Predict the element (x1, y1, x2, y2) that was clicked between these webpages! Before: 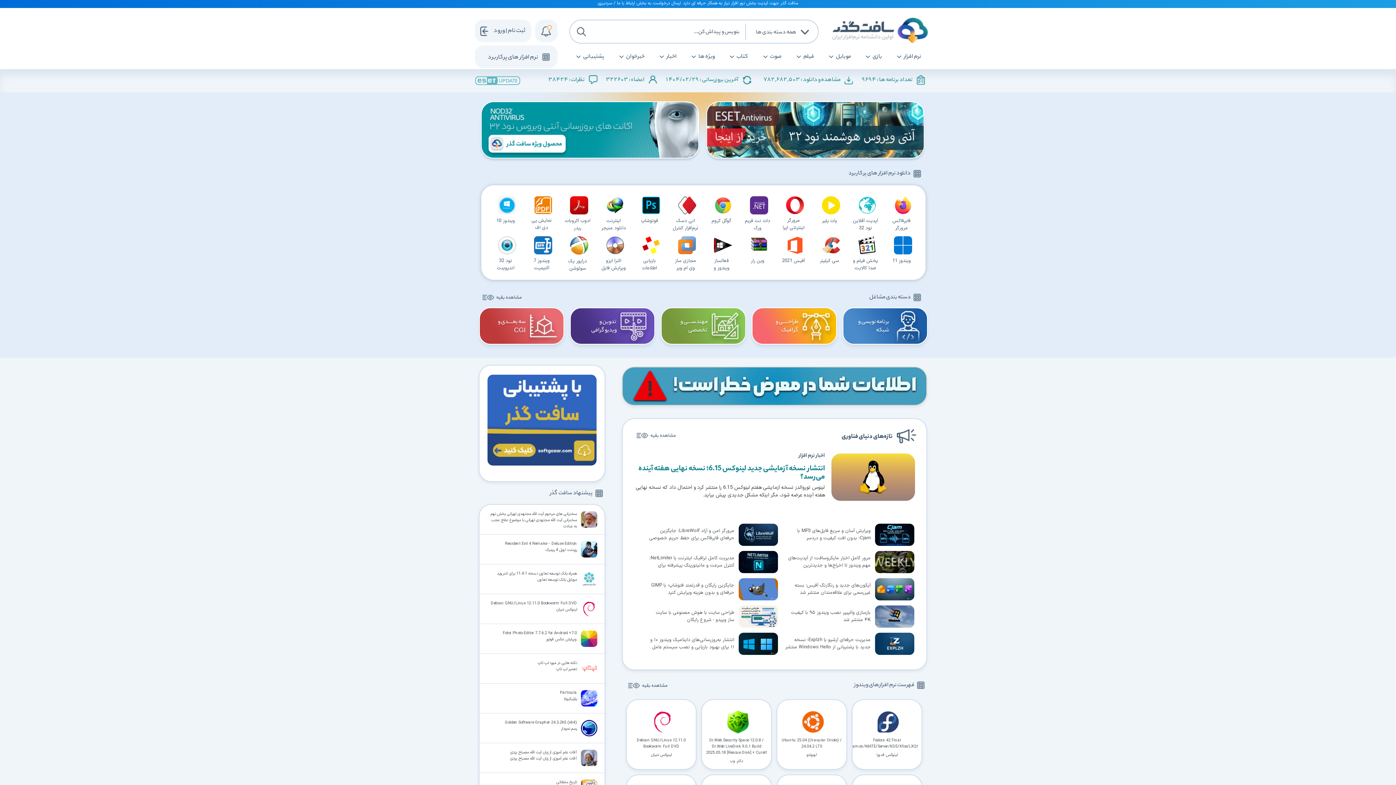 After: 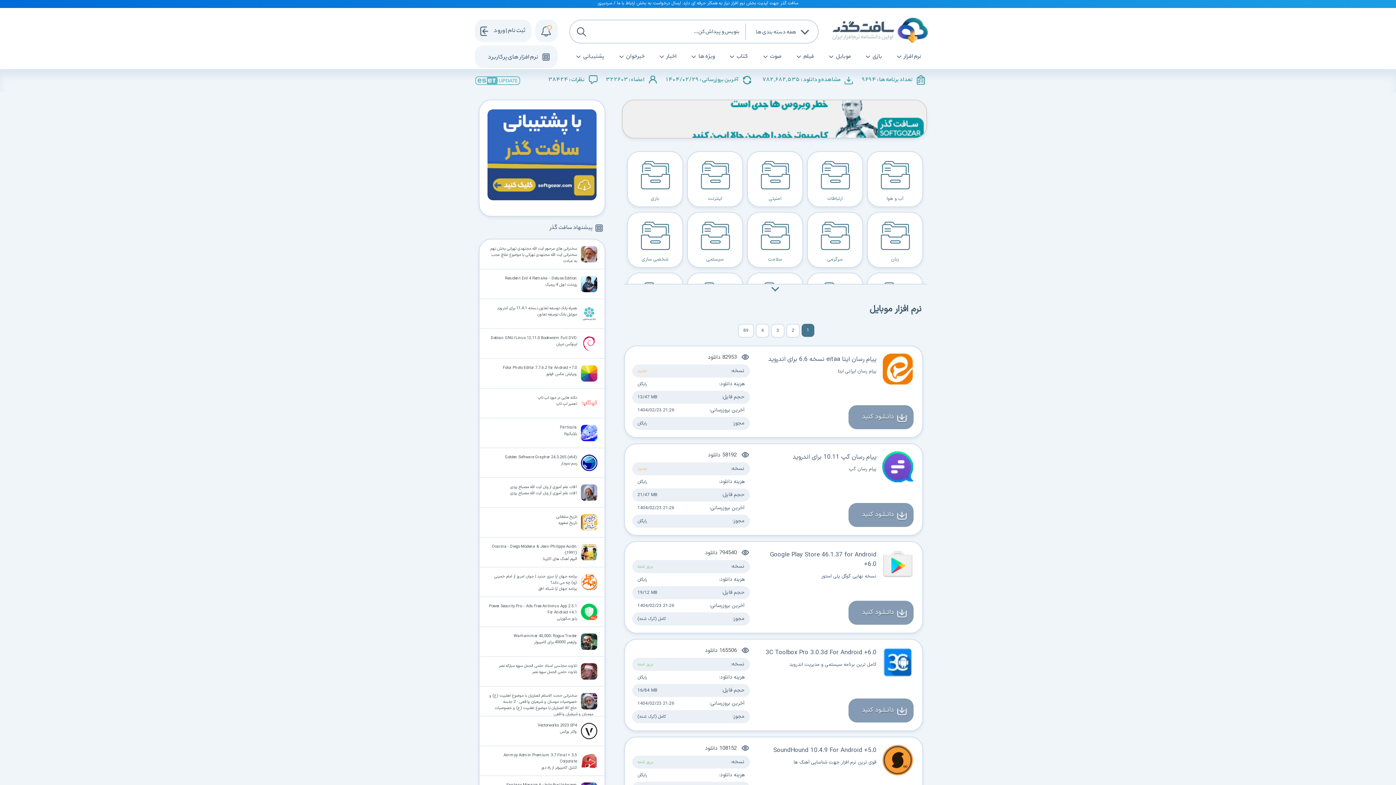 Action: bbox: (825, 47, 861, 66) label: موبایل